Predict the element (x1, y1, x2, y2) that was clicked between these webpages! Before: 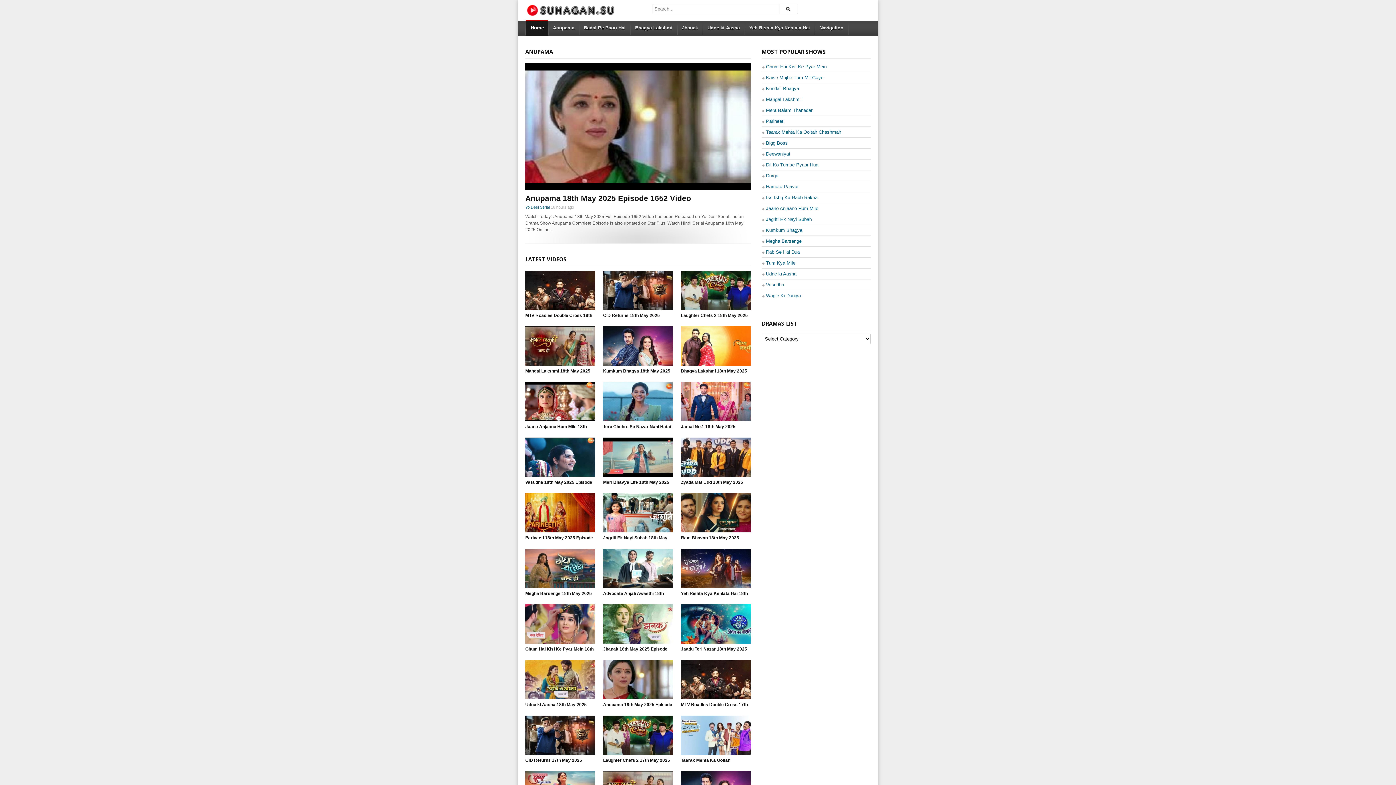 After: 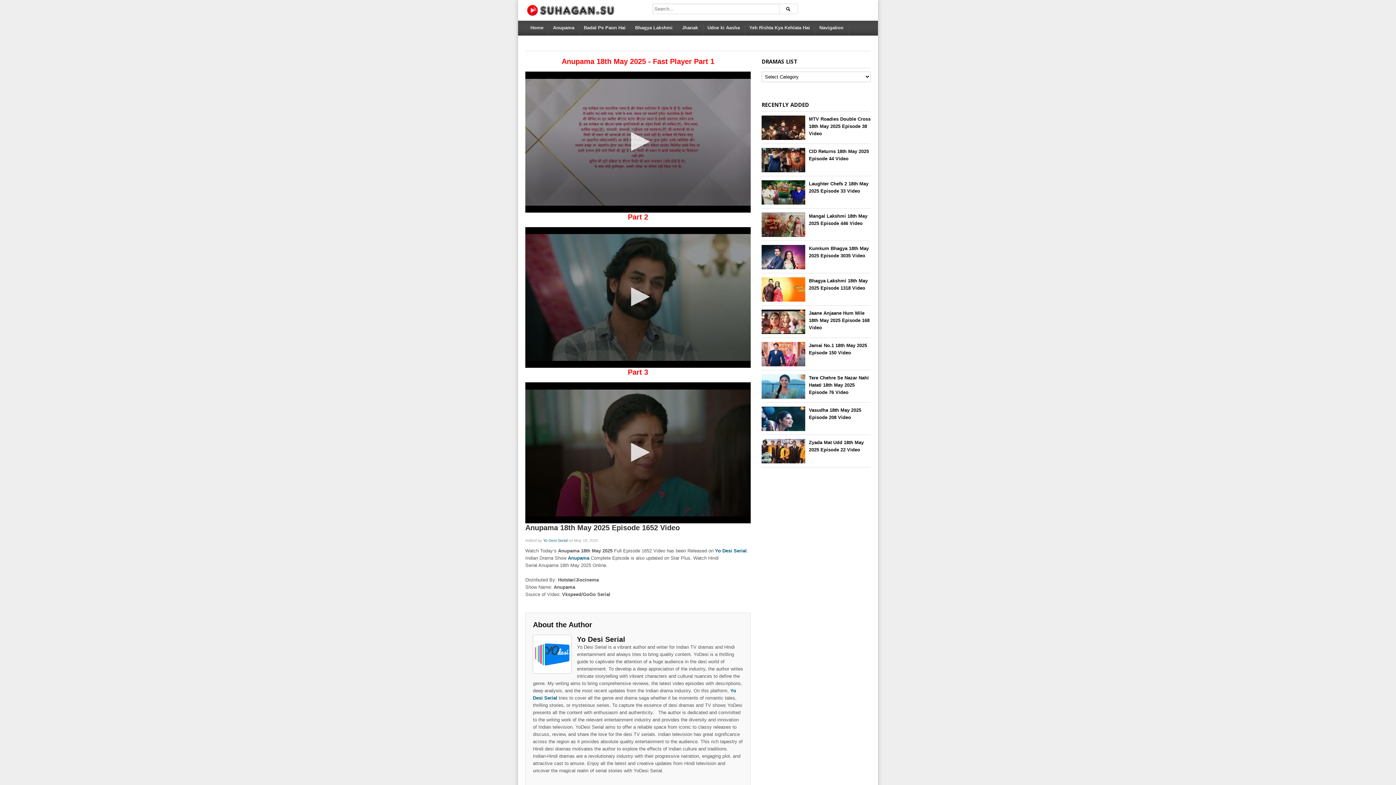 Action: bbox: (525, 194, 691, 202) label: Anupama 18th May 2025 Episode 1652 Video